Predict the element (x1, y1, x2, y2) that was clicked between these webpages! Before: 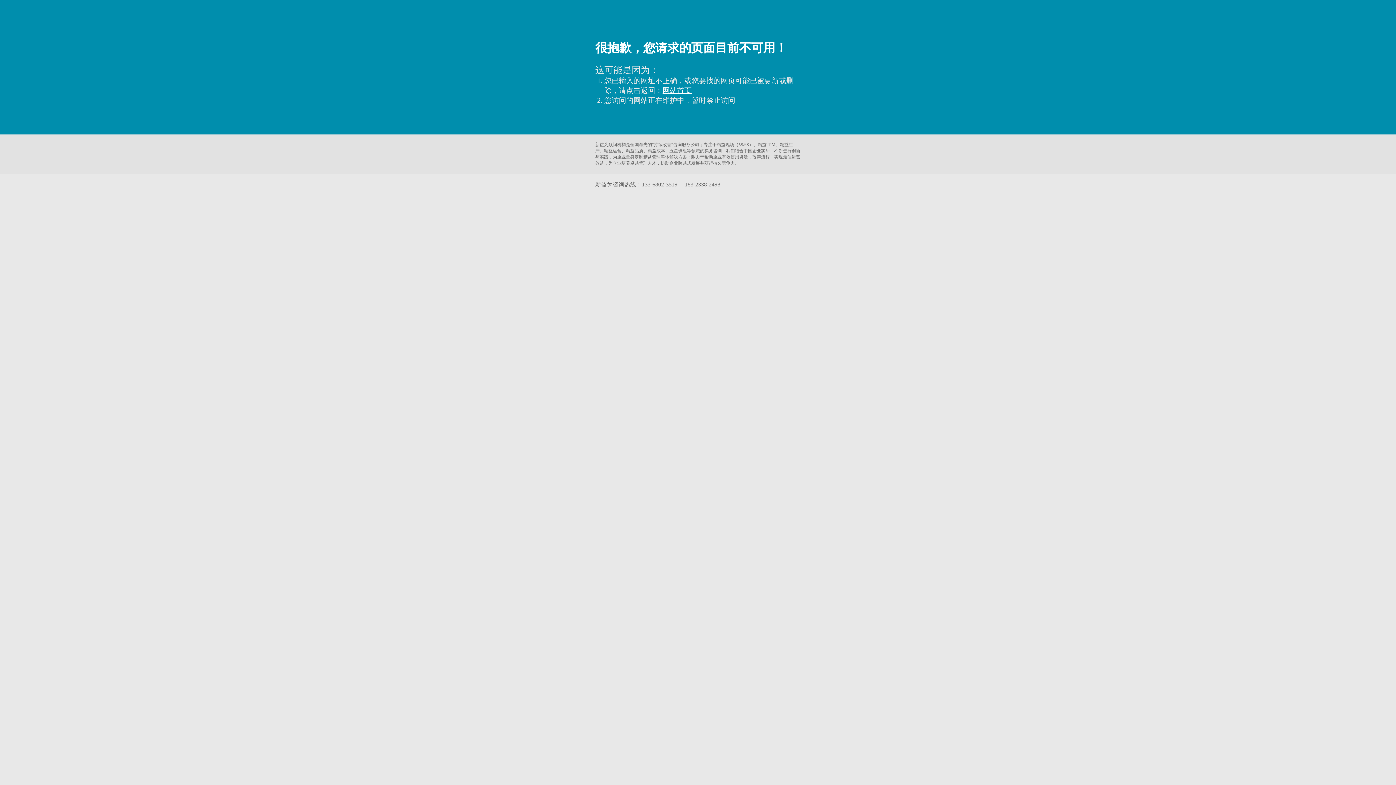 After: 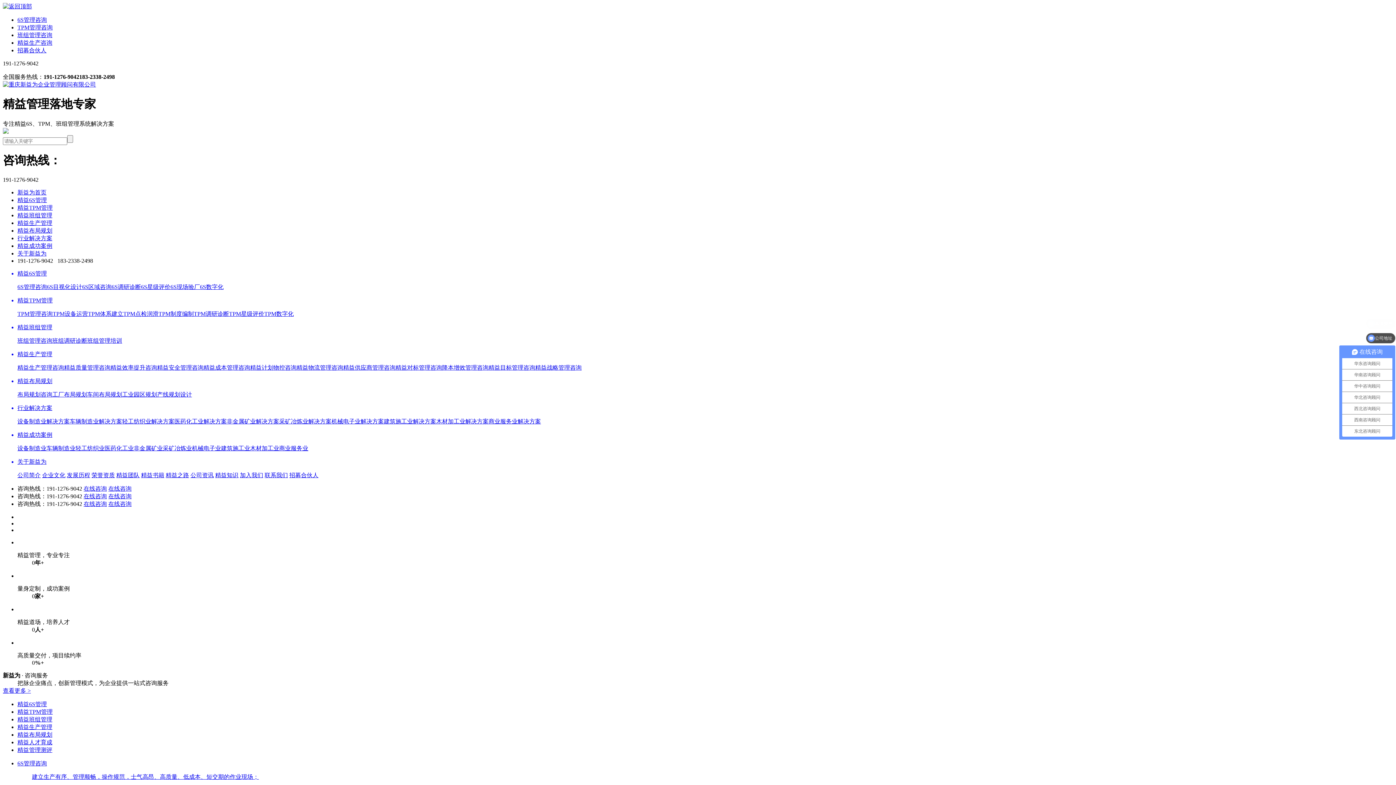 Action: bbox: (662, 86, 691, 94) label: 网站首页